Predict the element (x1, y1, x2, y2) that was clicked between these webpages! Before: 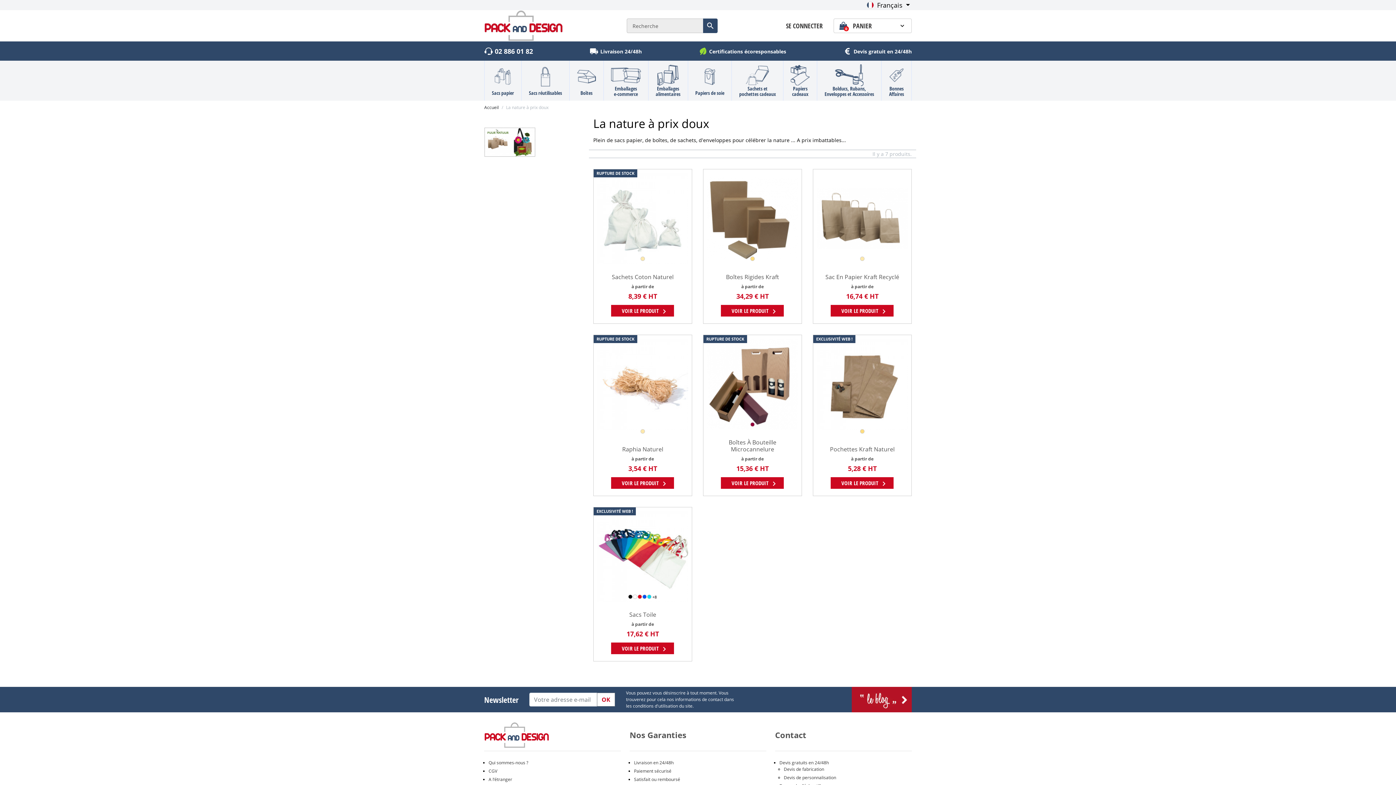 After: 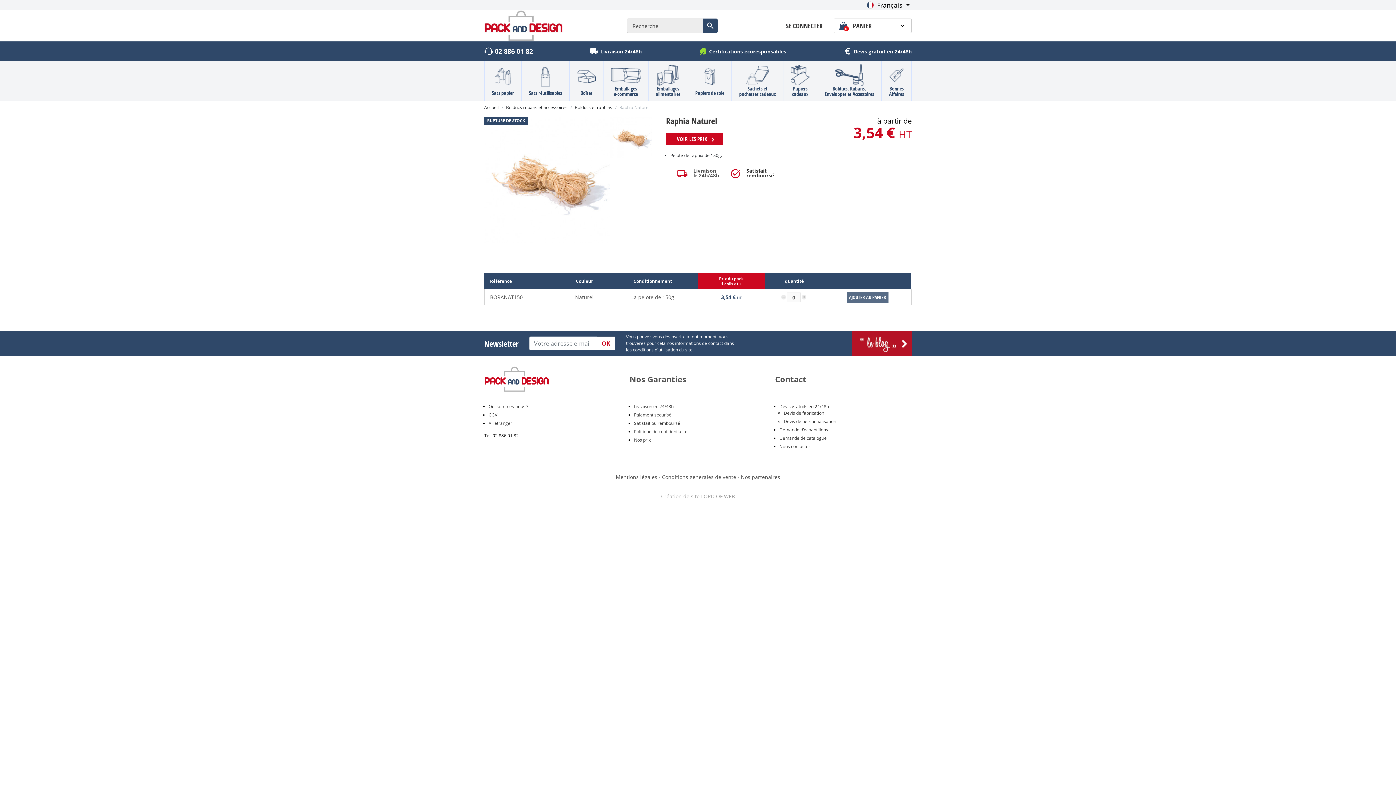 Action: bbox: (611, 477, 674, 489) label: VOIR LE PRODUIT chevron_right